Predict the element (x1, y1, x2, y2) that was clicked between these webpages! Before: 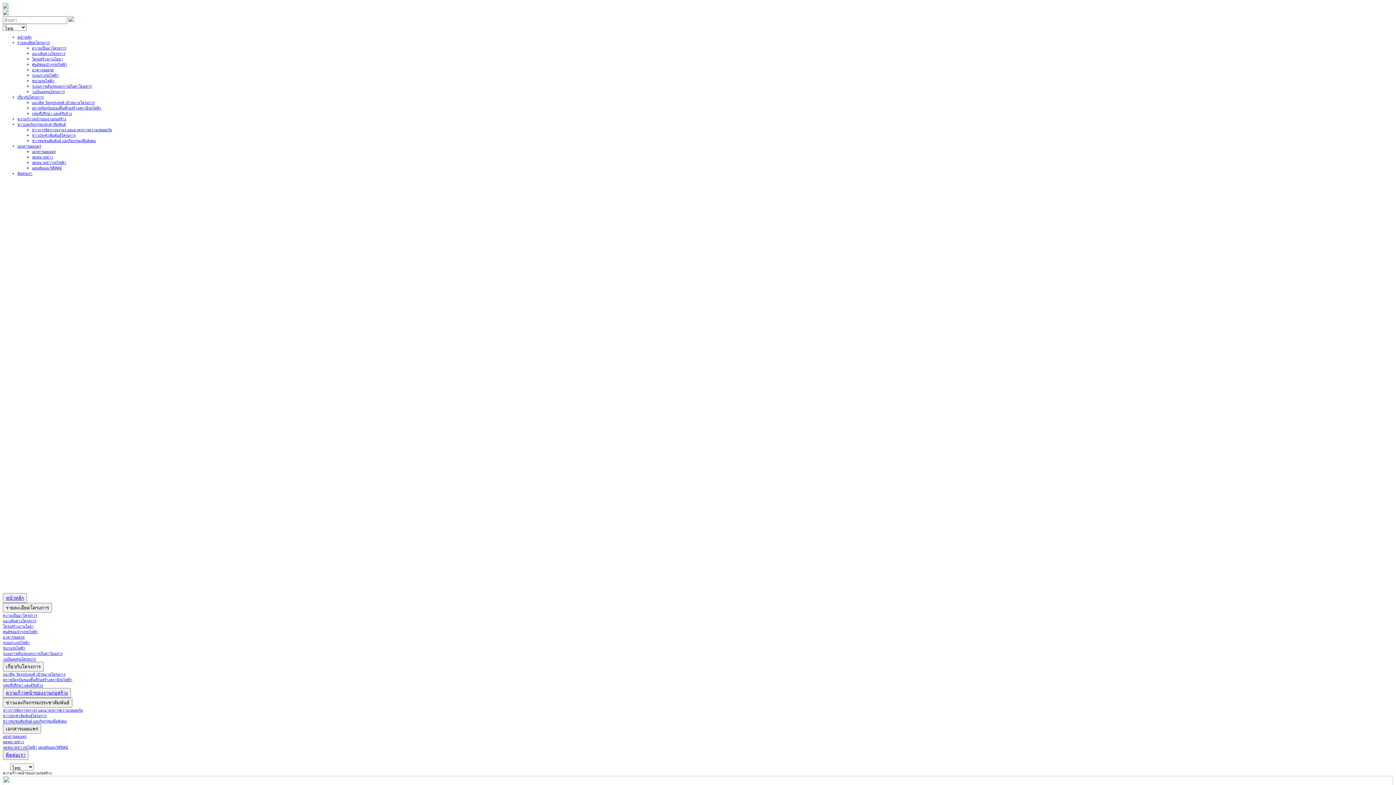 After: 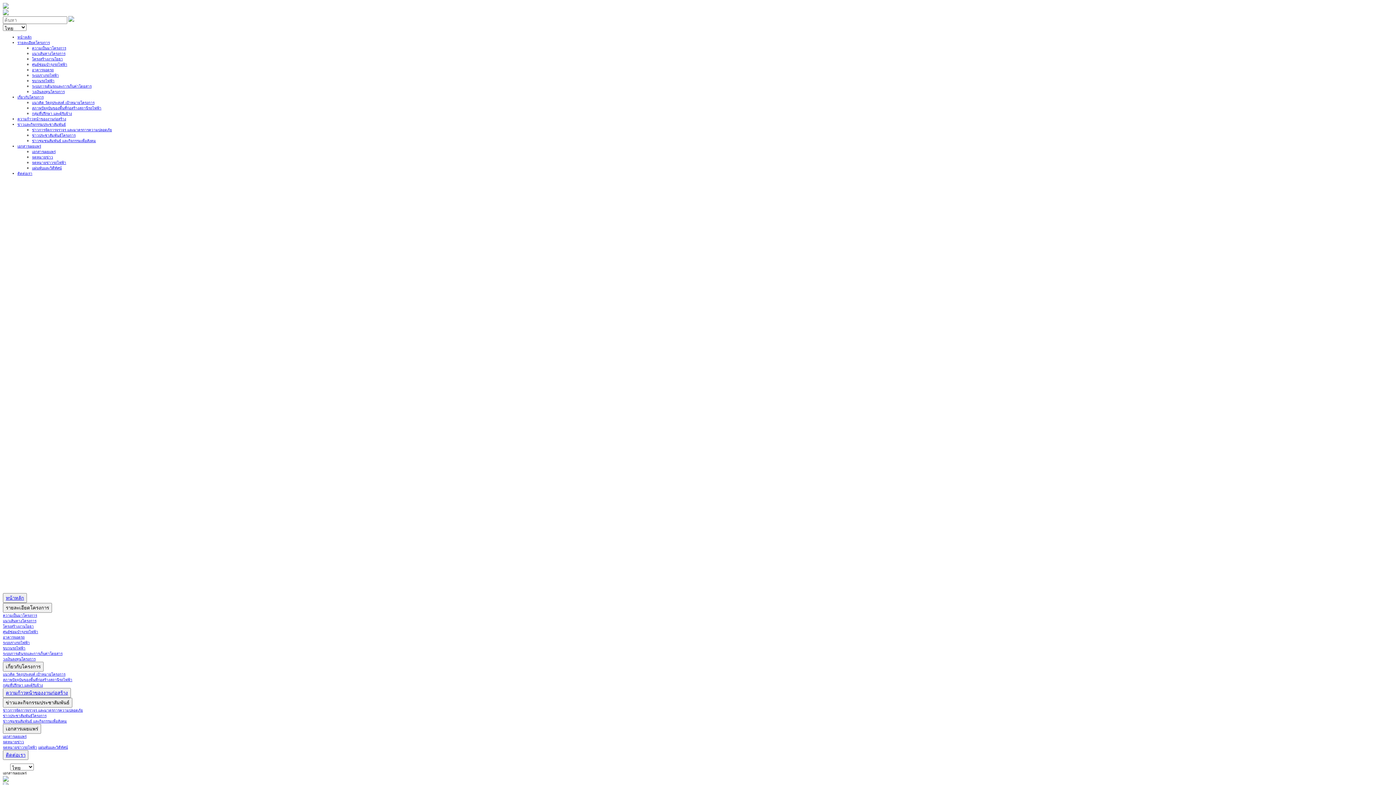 Action: bbox: (2, 740, 24, 744) label: จดหมายข่าว